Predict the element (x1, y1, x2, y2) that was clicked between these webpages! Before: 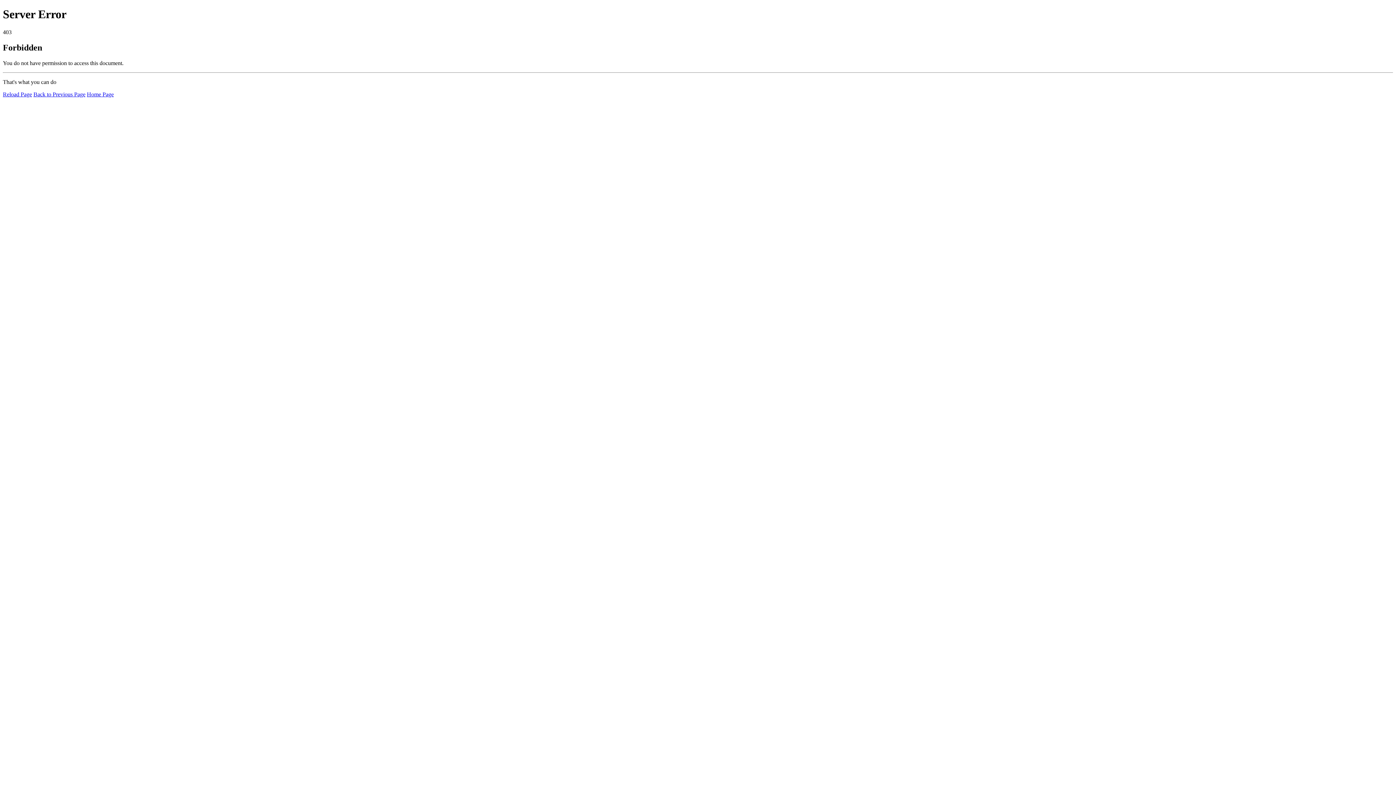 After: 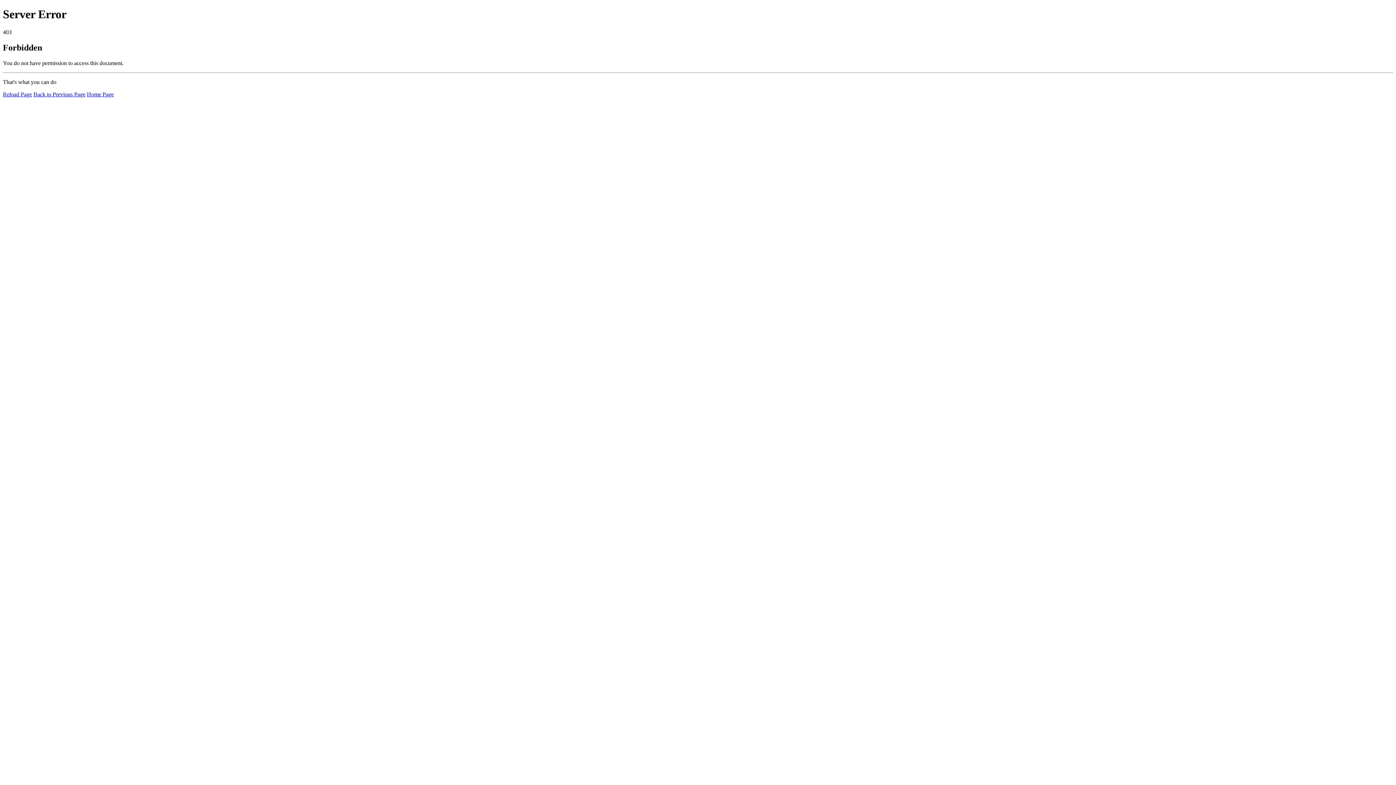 Action: bbox: (2, 91, 32, 97) label: Reload Page